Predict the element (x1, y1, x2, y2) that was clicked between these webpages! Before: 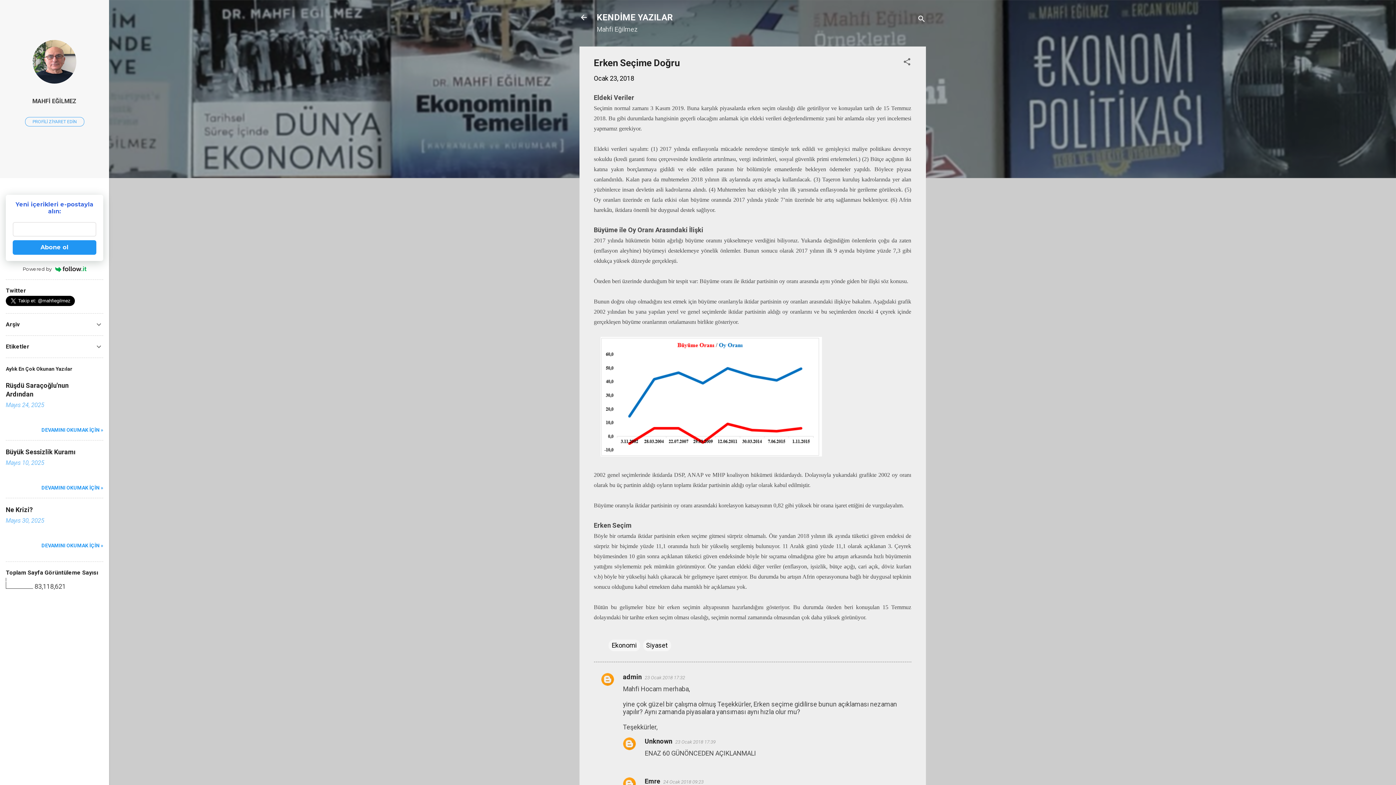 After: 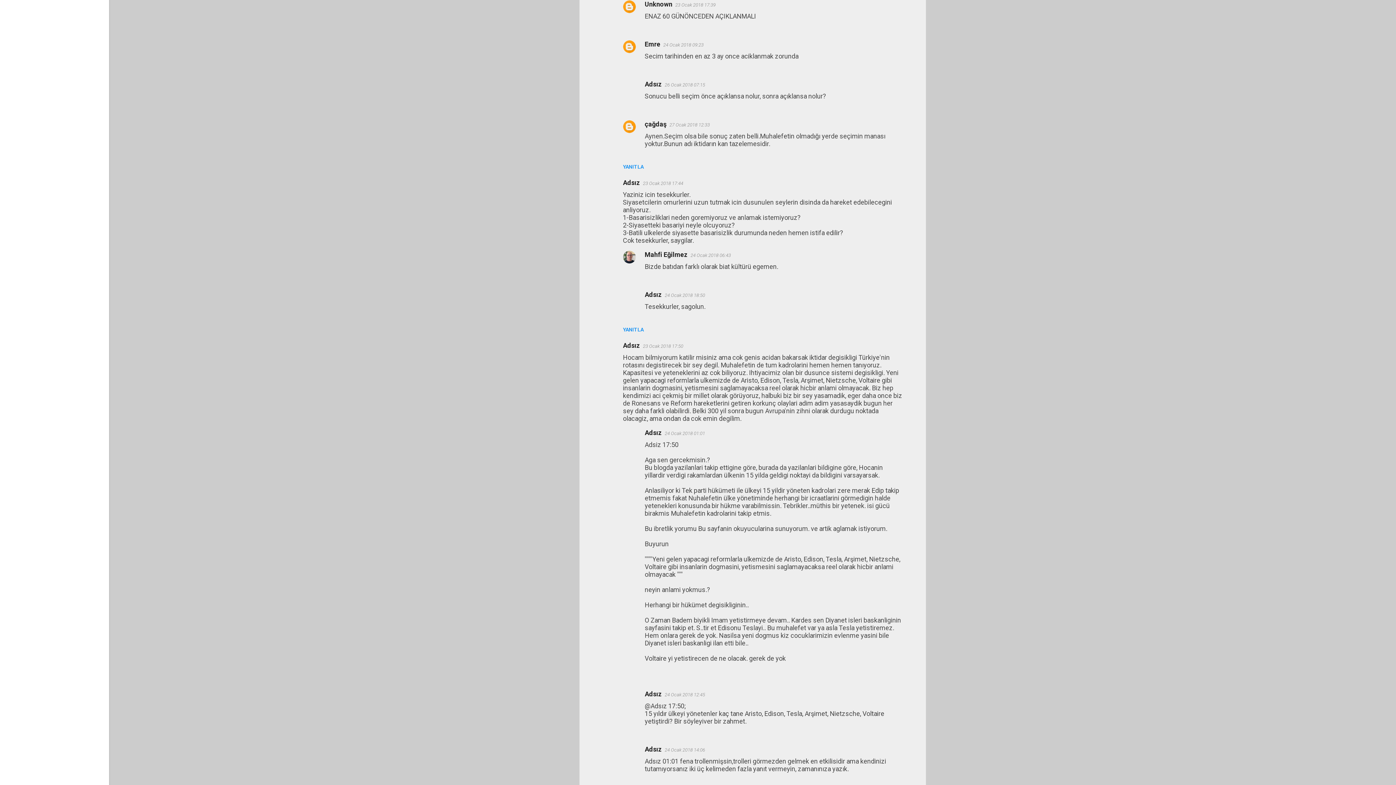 Action: bbox: (675, 739, 715, 744) label: 23 Ocak 2018 17:39